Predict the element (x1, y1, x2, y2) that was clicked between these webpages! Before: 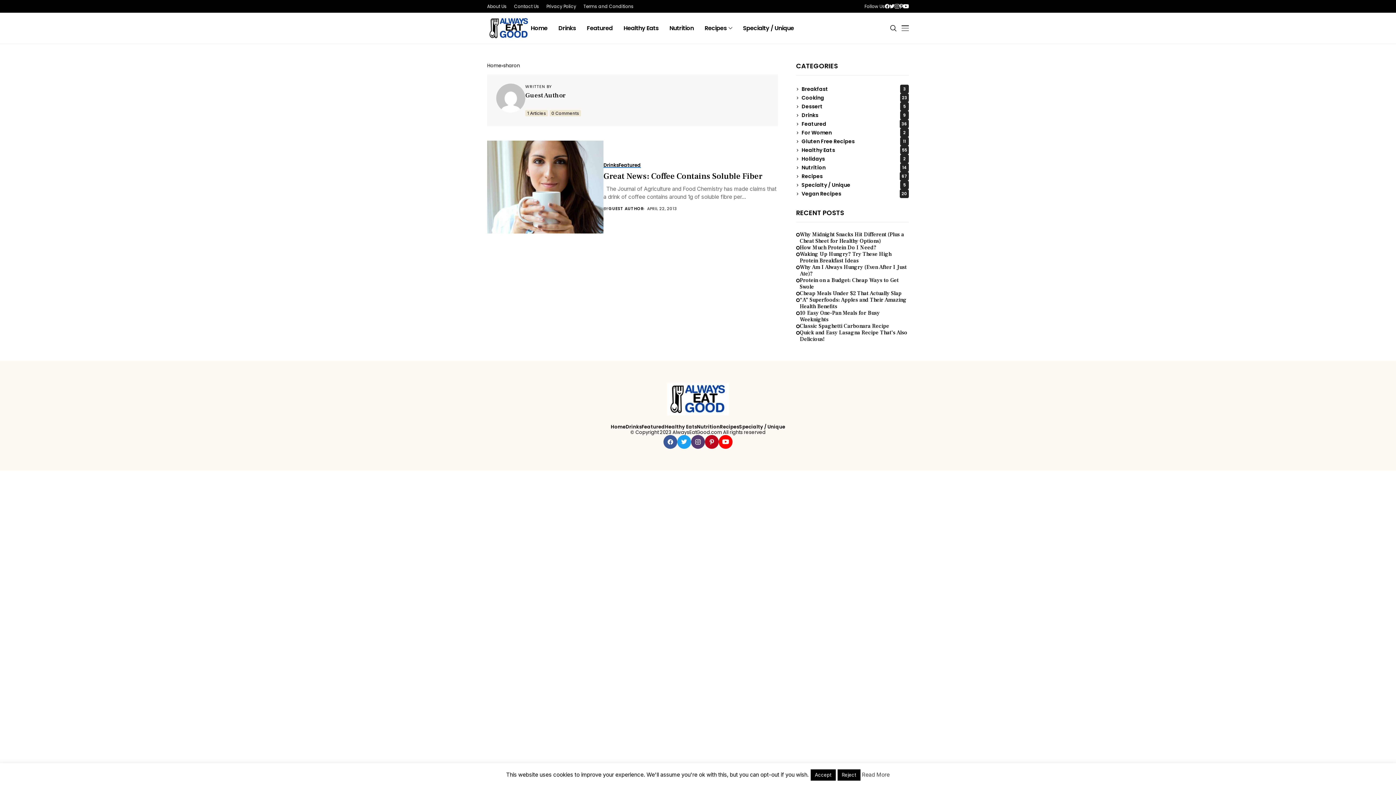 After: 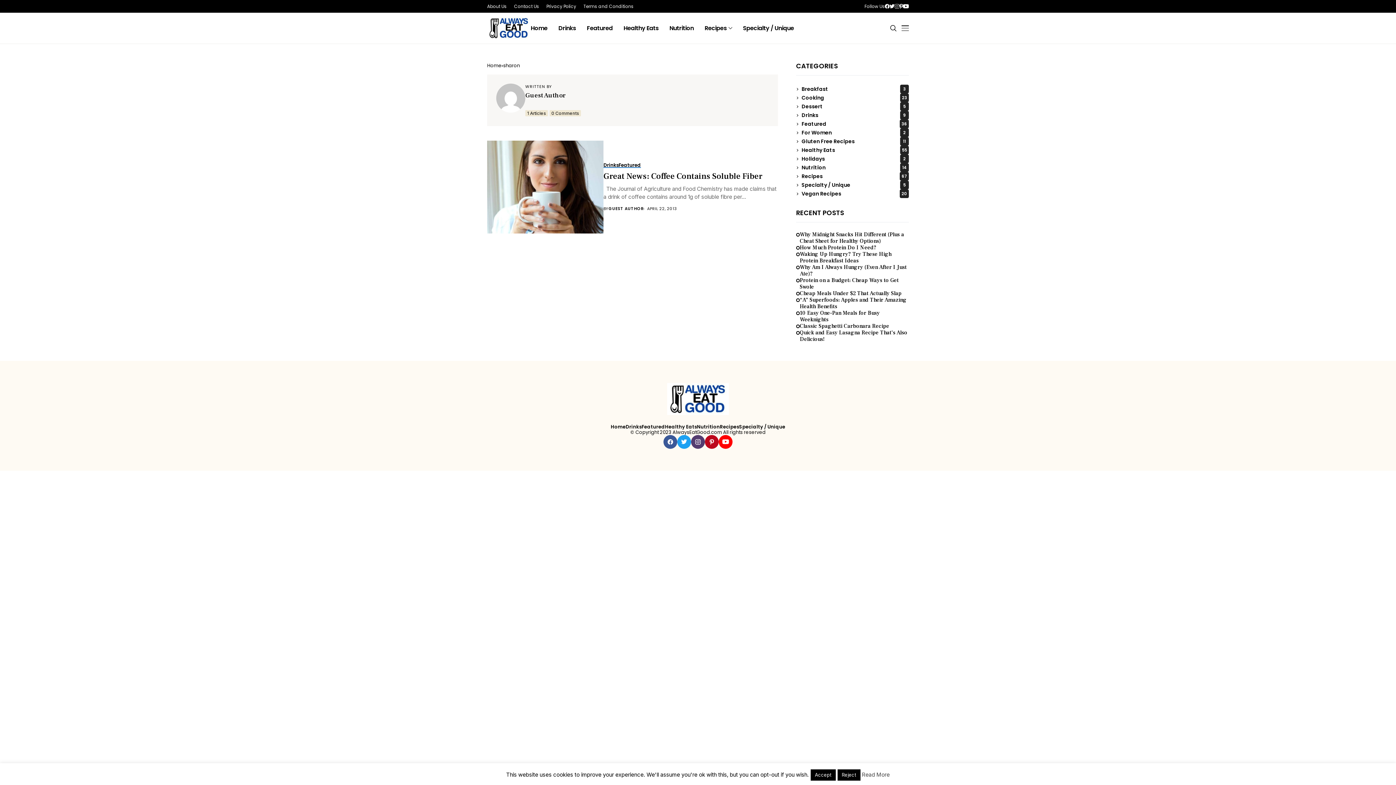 Action: label: instagram bbox: (894, 4, 899, 8)